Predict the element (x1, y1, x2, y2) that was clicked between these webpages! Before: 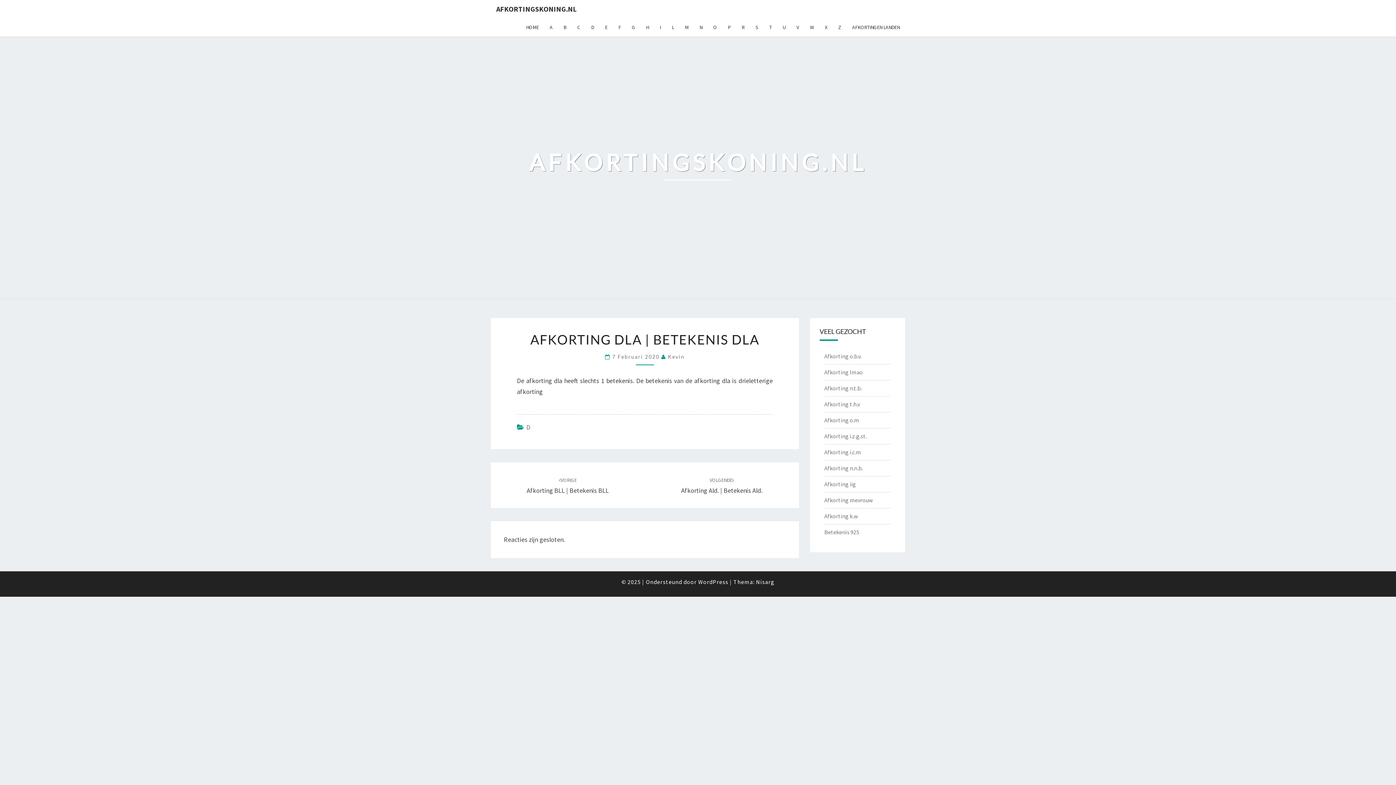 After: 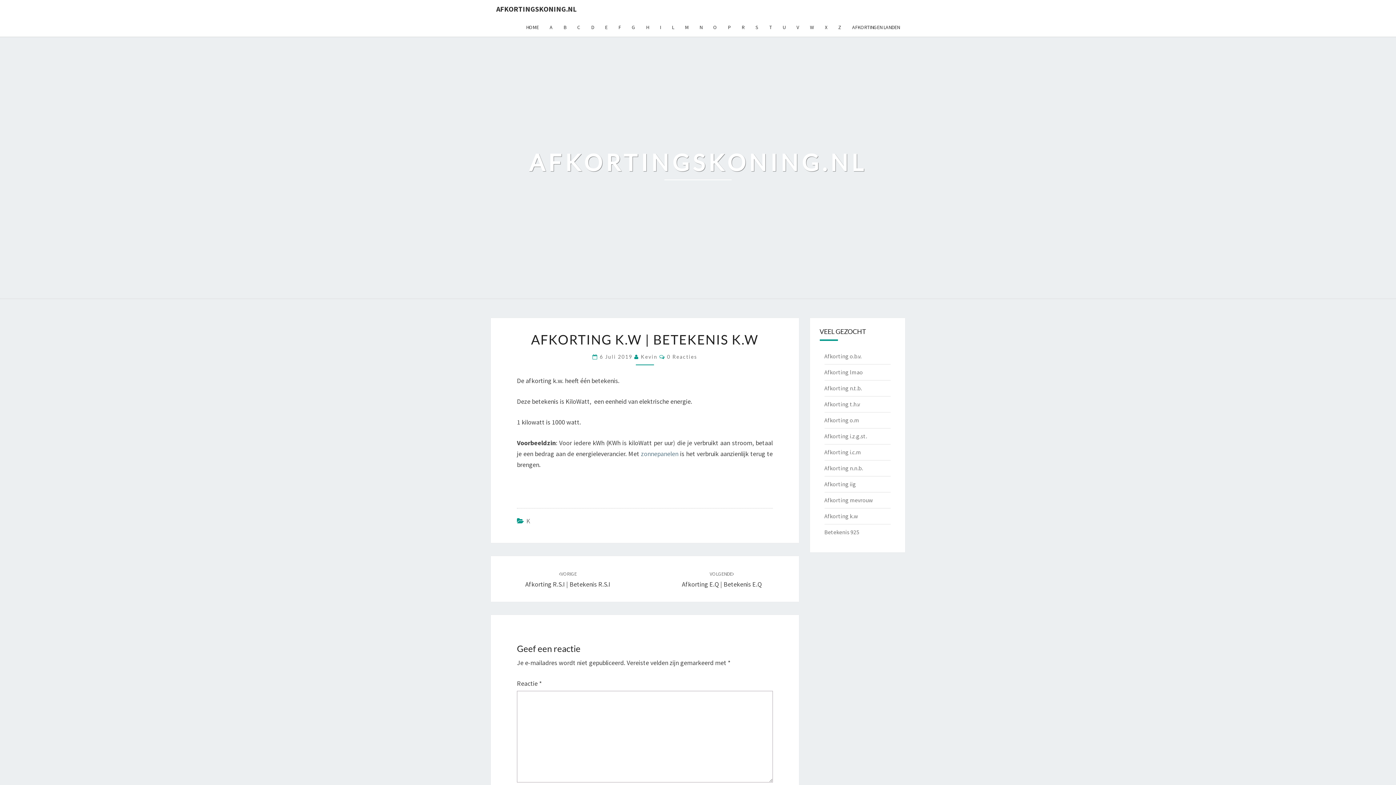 Action: bbox: (824, 512, 858, 520) label: Afkorting k.w